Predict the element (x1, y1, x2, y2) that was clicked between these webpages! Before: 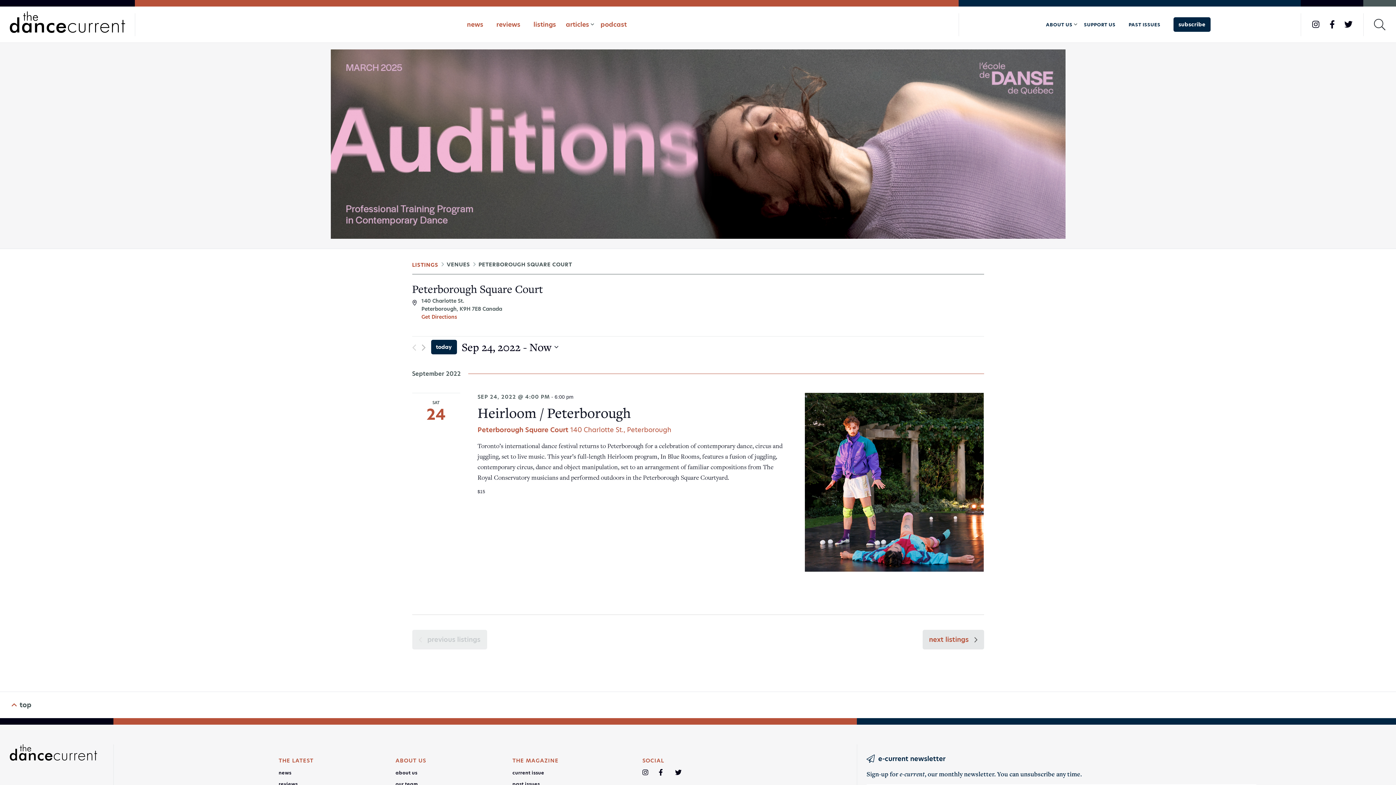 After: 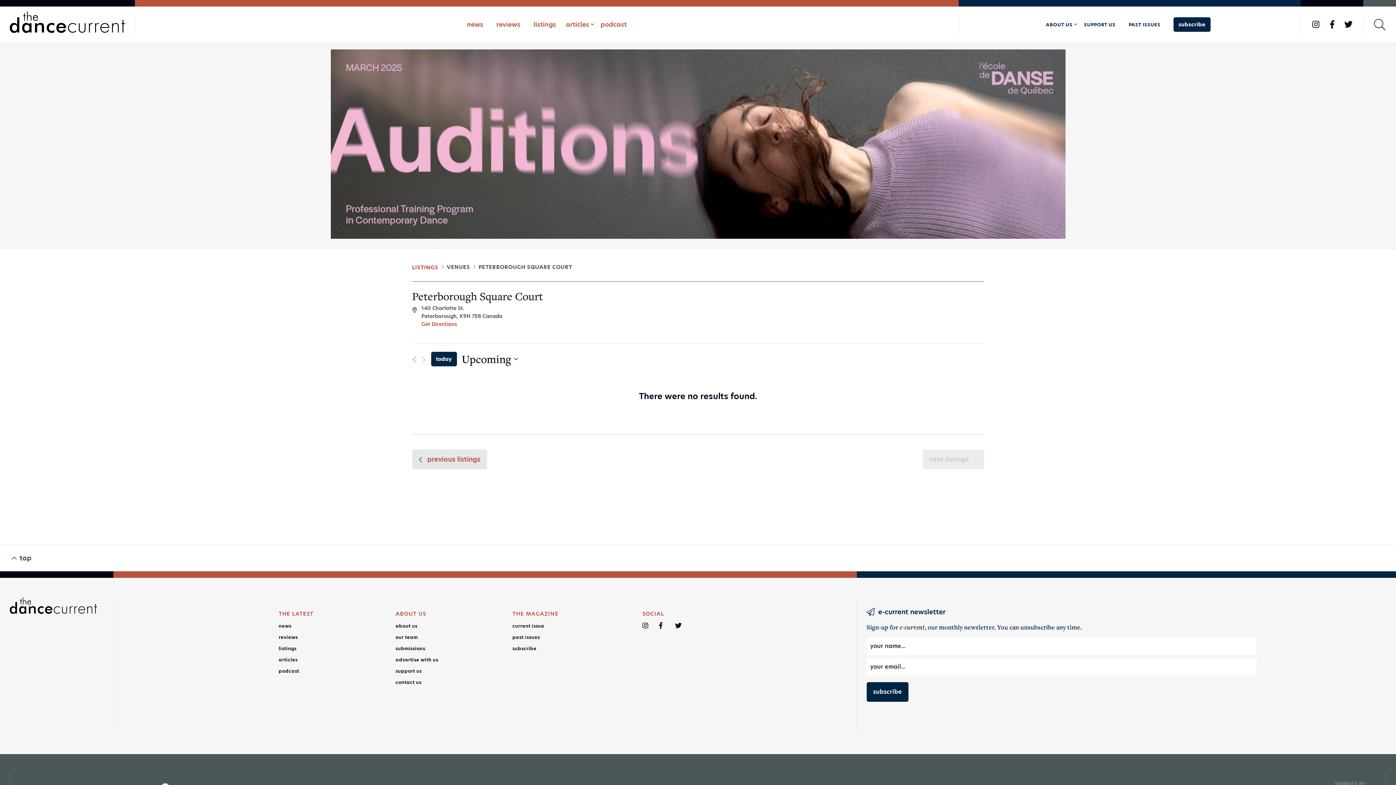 Action: bbox: (431, 340, 456, 354) label: Click to select today's date